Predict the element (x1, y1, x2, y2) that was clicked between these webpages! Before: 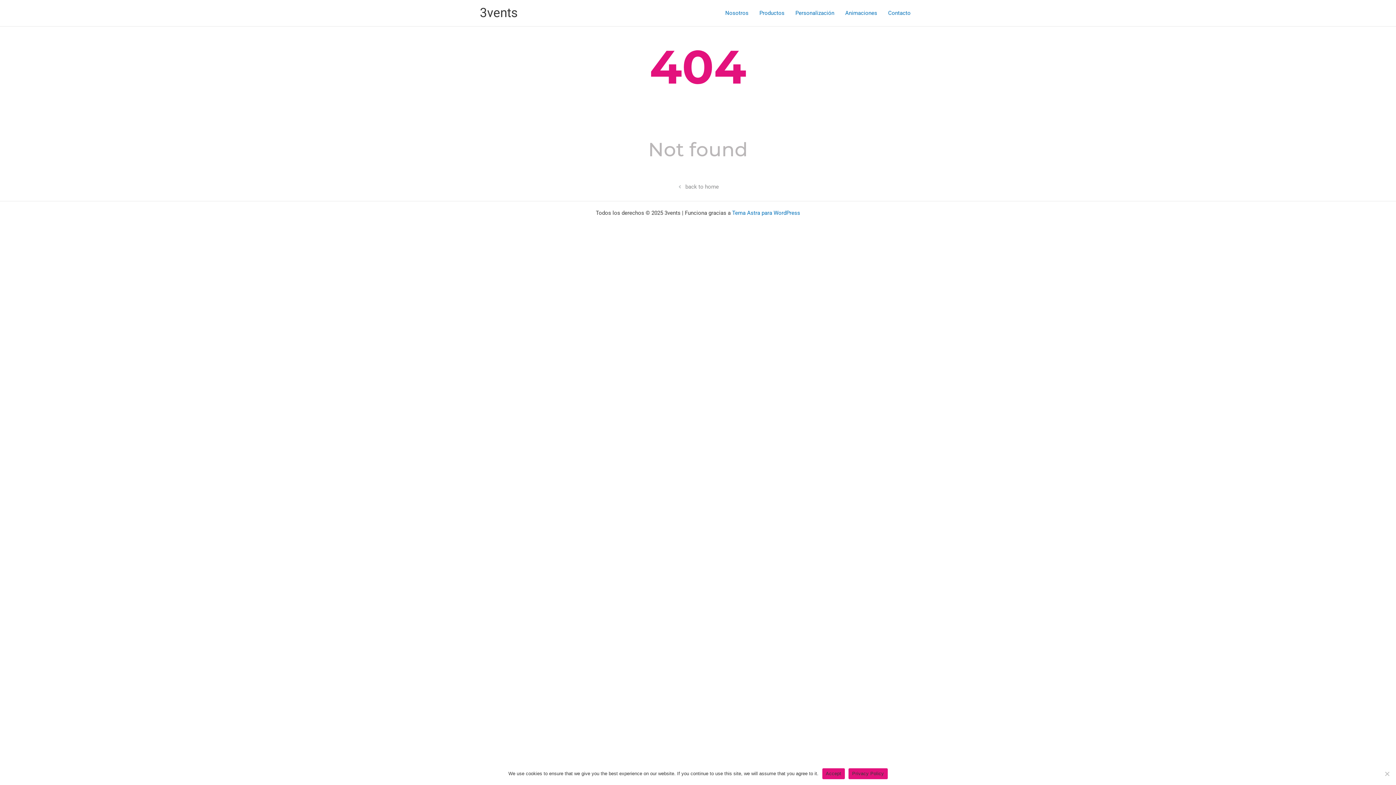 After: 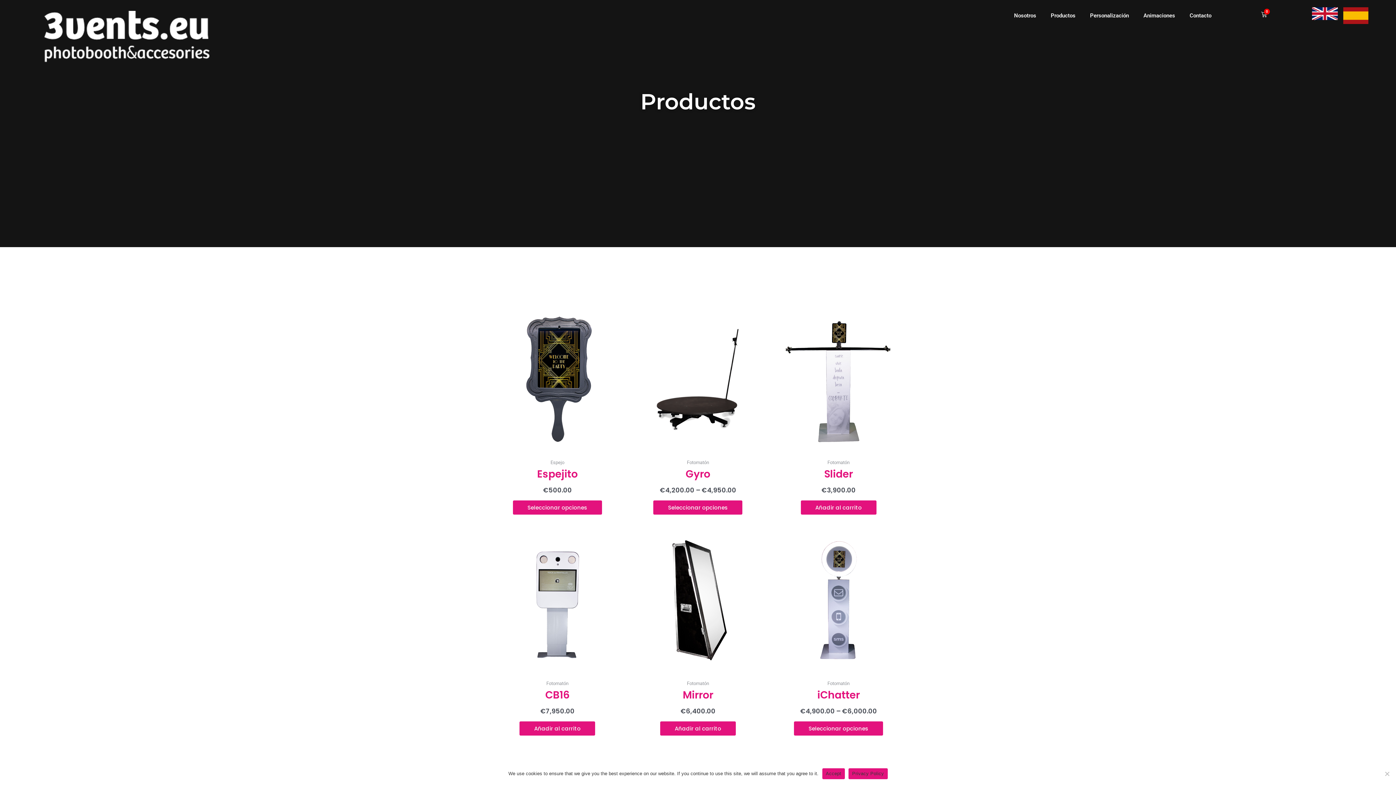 Action: bbox: (754, 0, 790, 25) label: Productos